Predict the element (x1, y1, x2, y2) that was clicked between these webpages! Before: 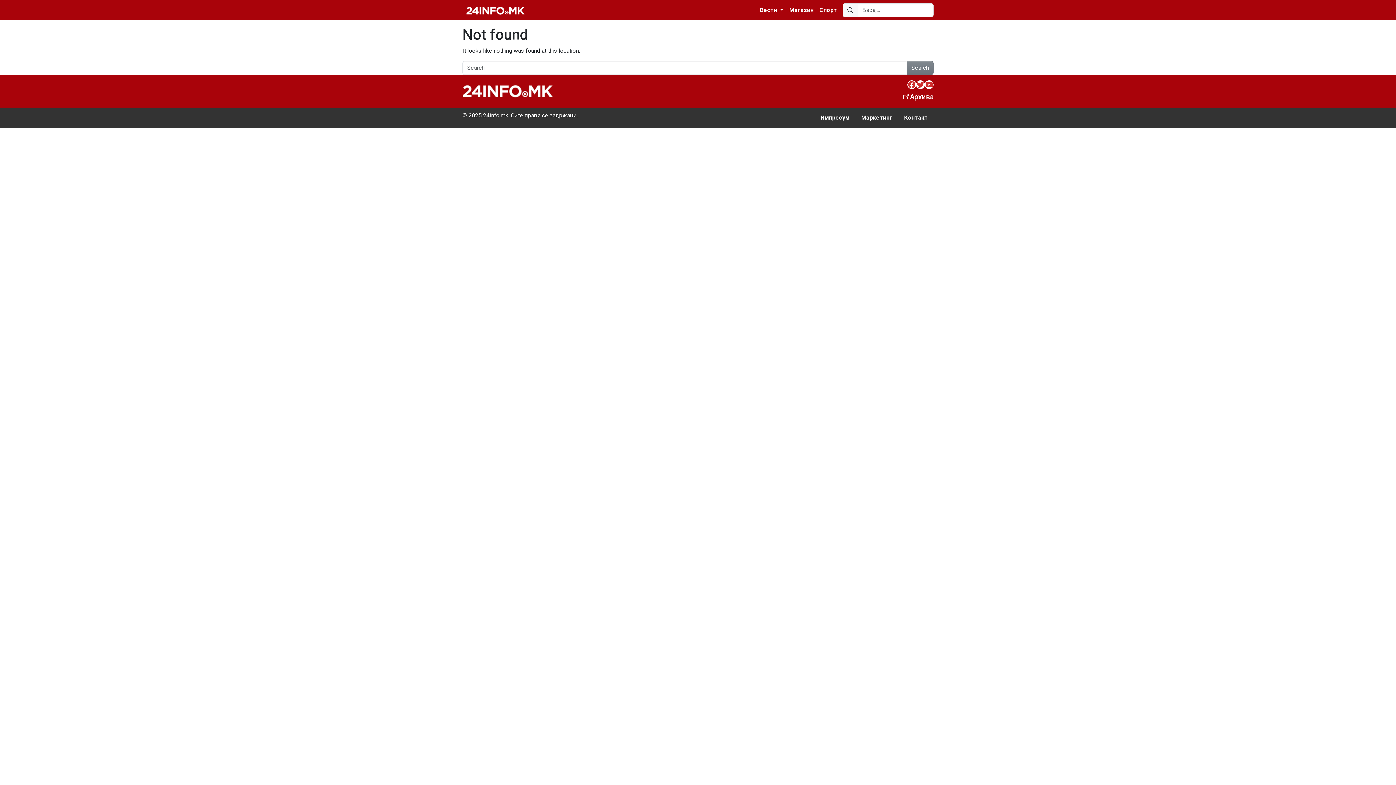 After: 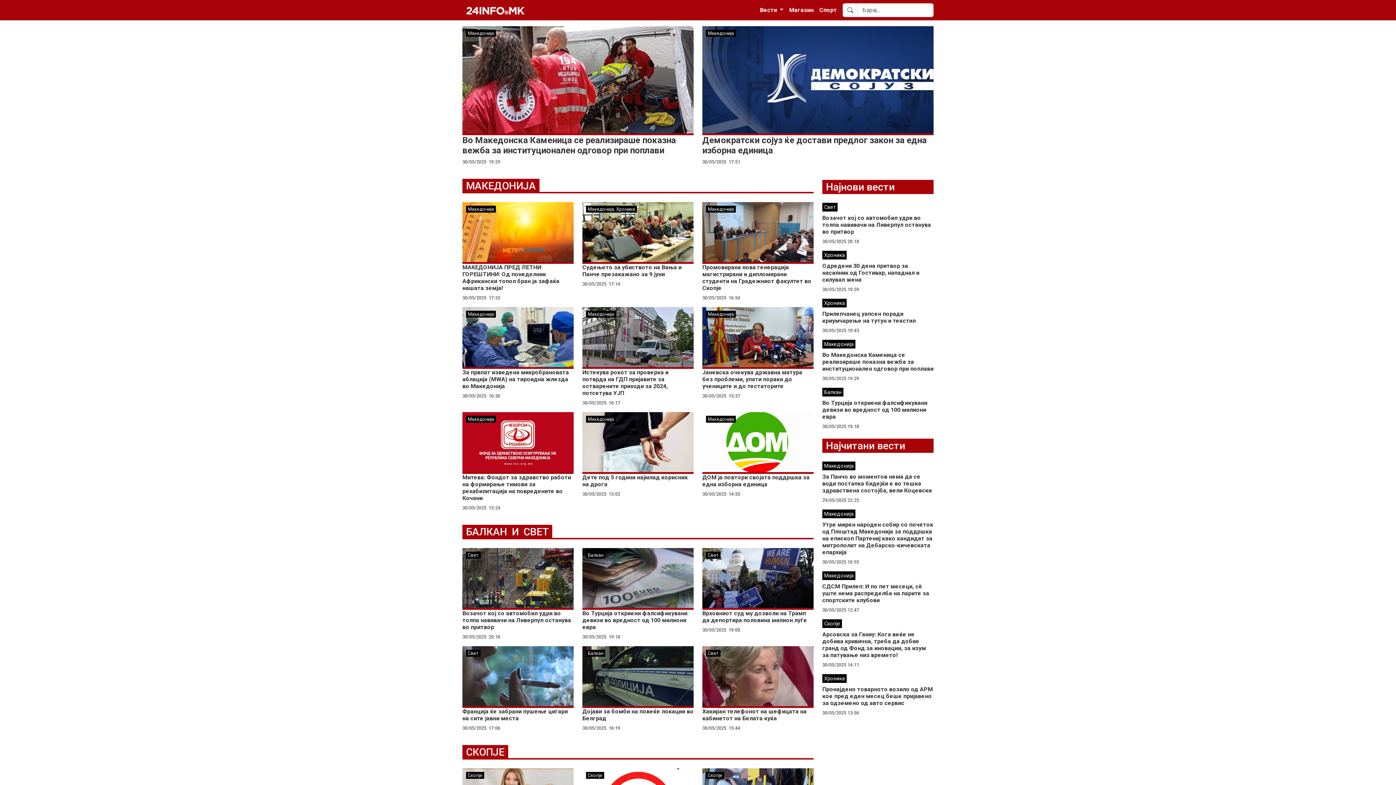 Action: bbox: (462, 0, 528, 20)